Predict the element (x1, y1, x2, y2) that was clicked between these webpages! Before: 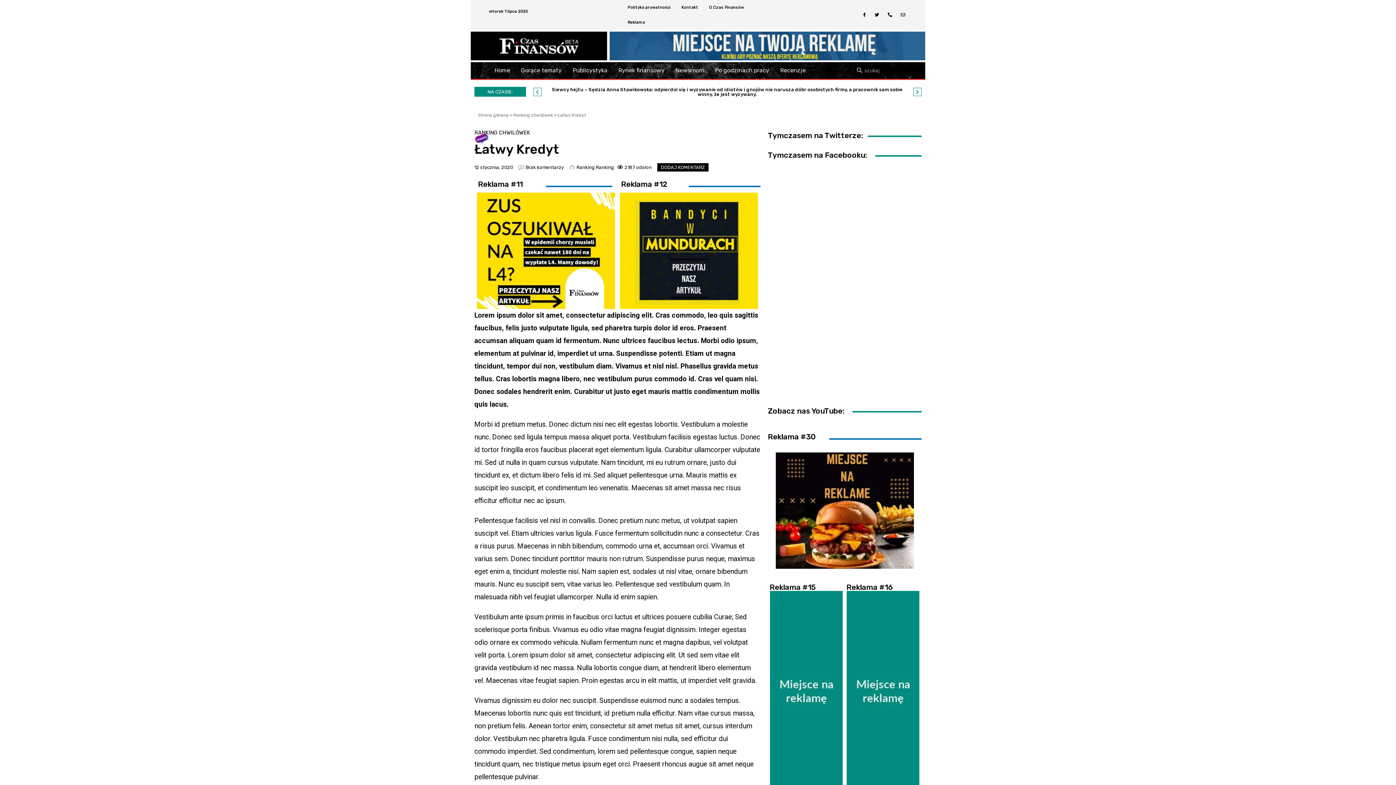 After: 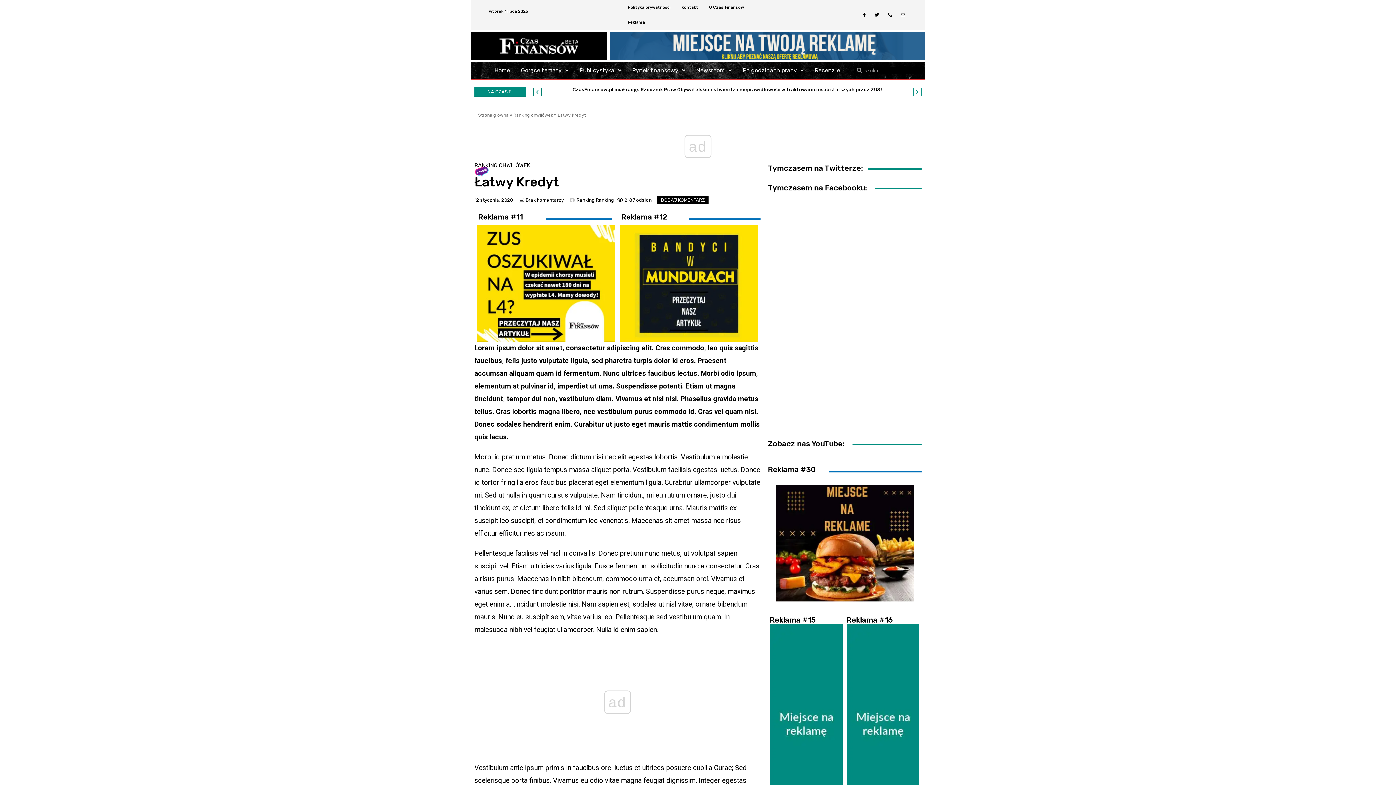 Action: bbox: (703, 0, 749, 14) label: O Czas Finansów